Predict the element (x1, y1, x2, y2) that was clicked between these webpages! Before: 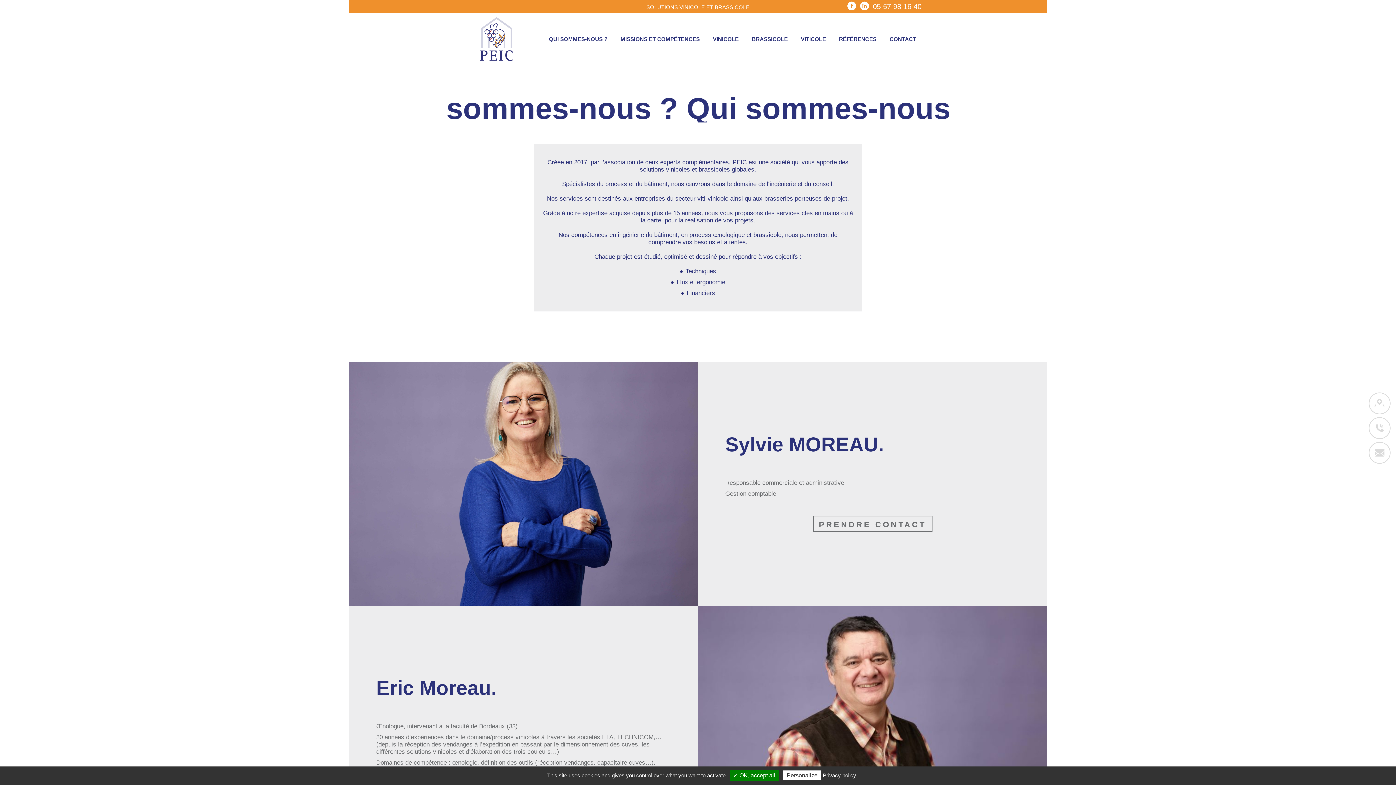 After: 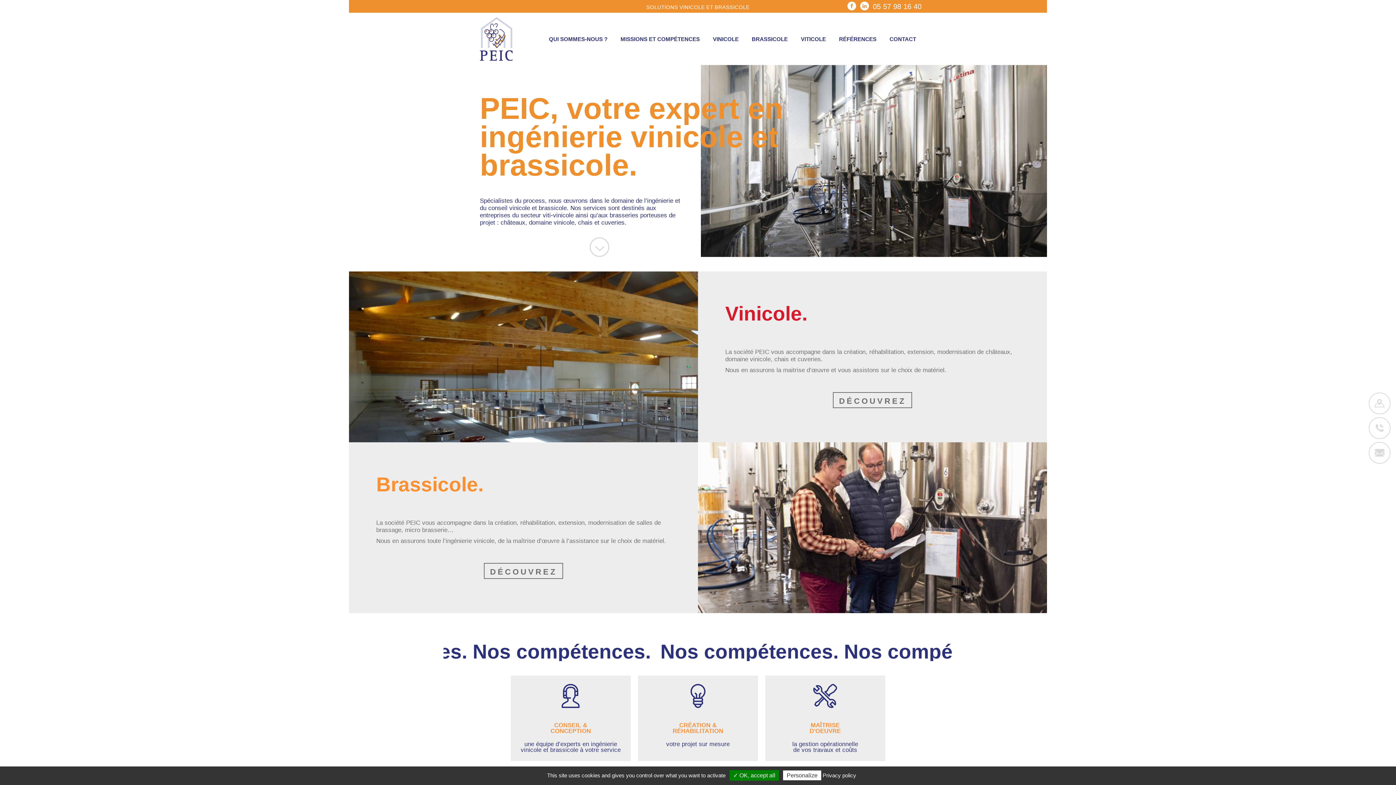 Action: bbox: (480, 12, 512, 64)